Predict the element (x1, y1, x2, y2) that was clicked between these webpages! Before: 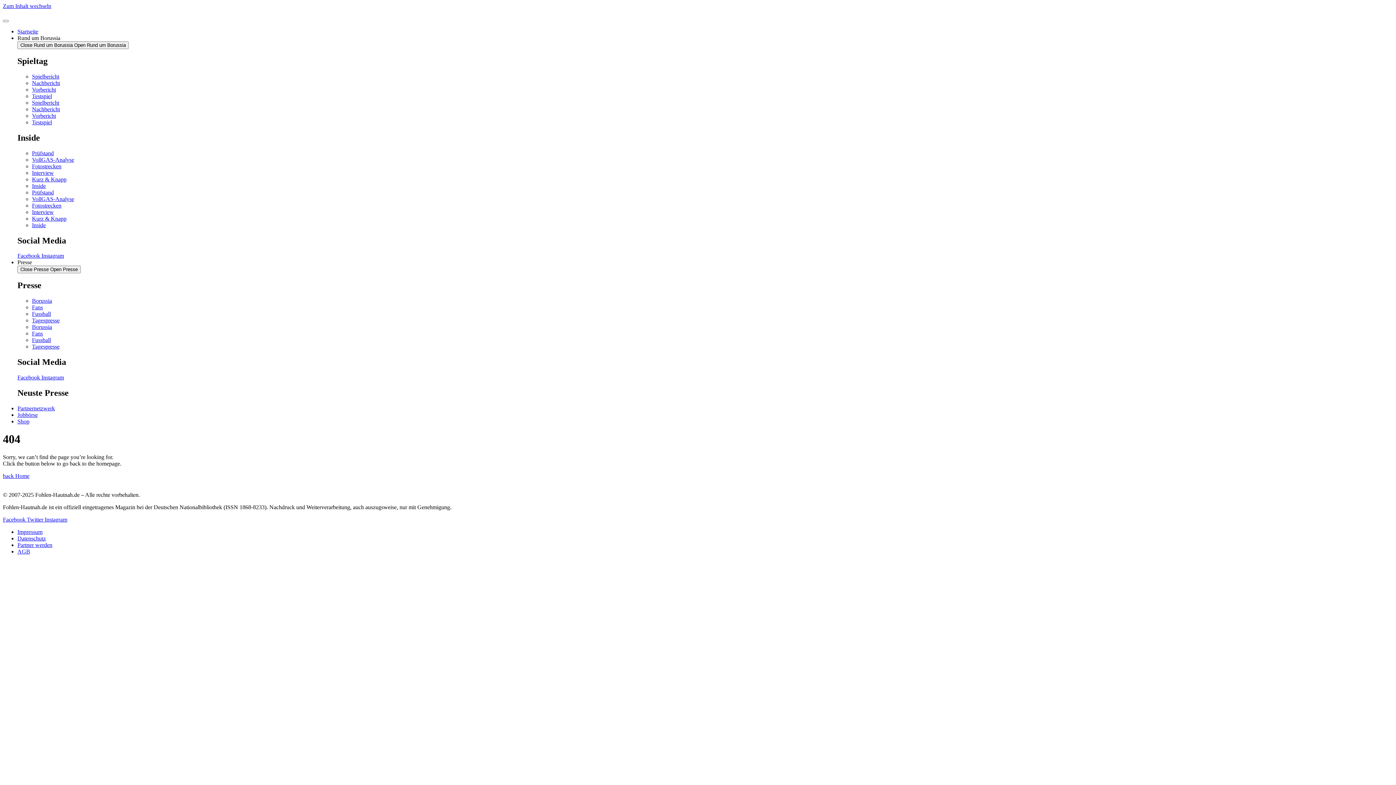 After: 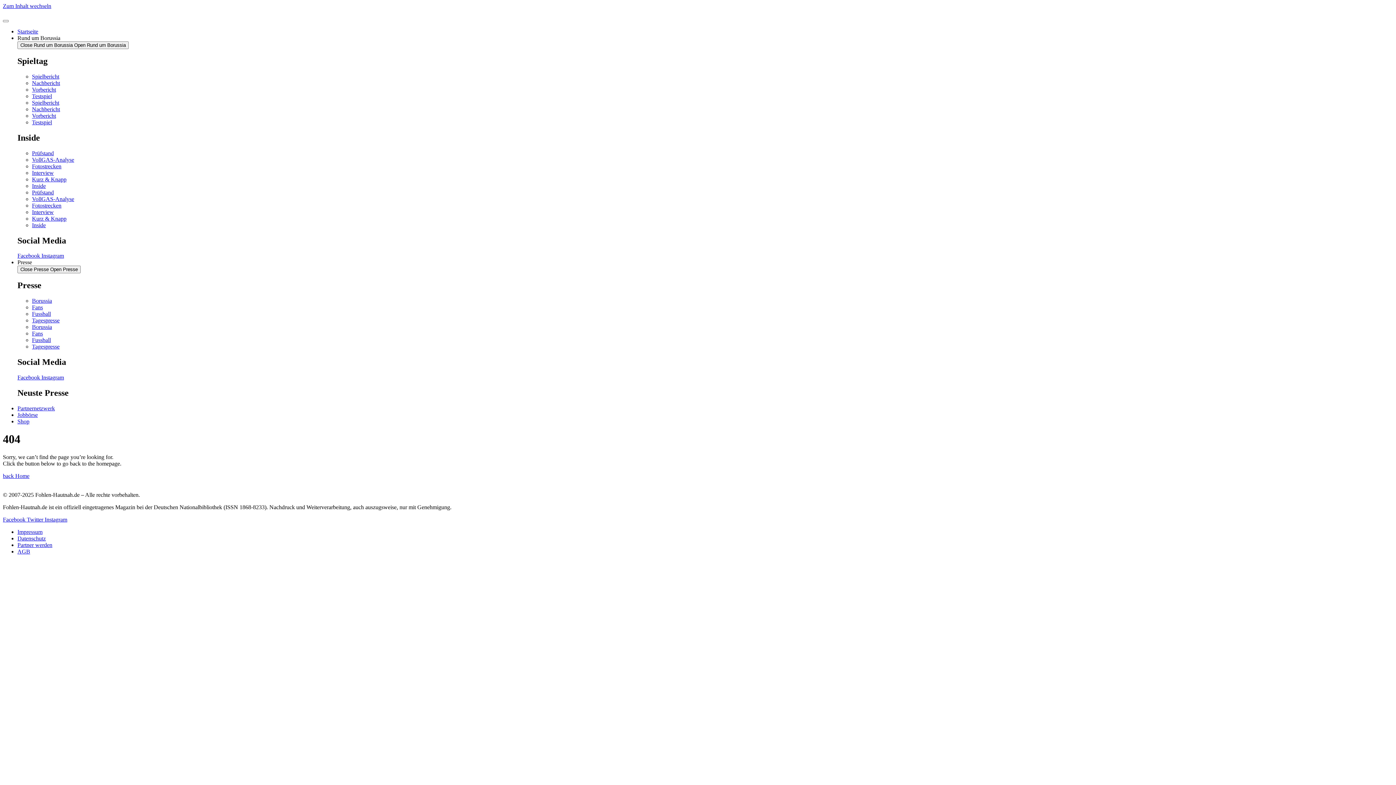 Action: bbox: (2, 516, 26, 522) label: Facebook 